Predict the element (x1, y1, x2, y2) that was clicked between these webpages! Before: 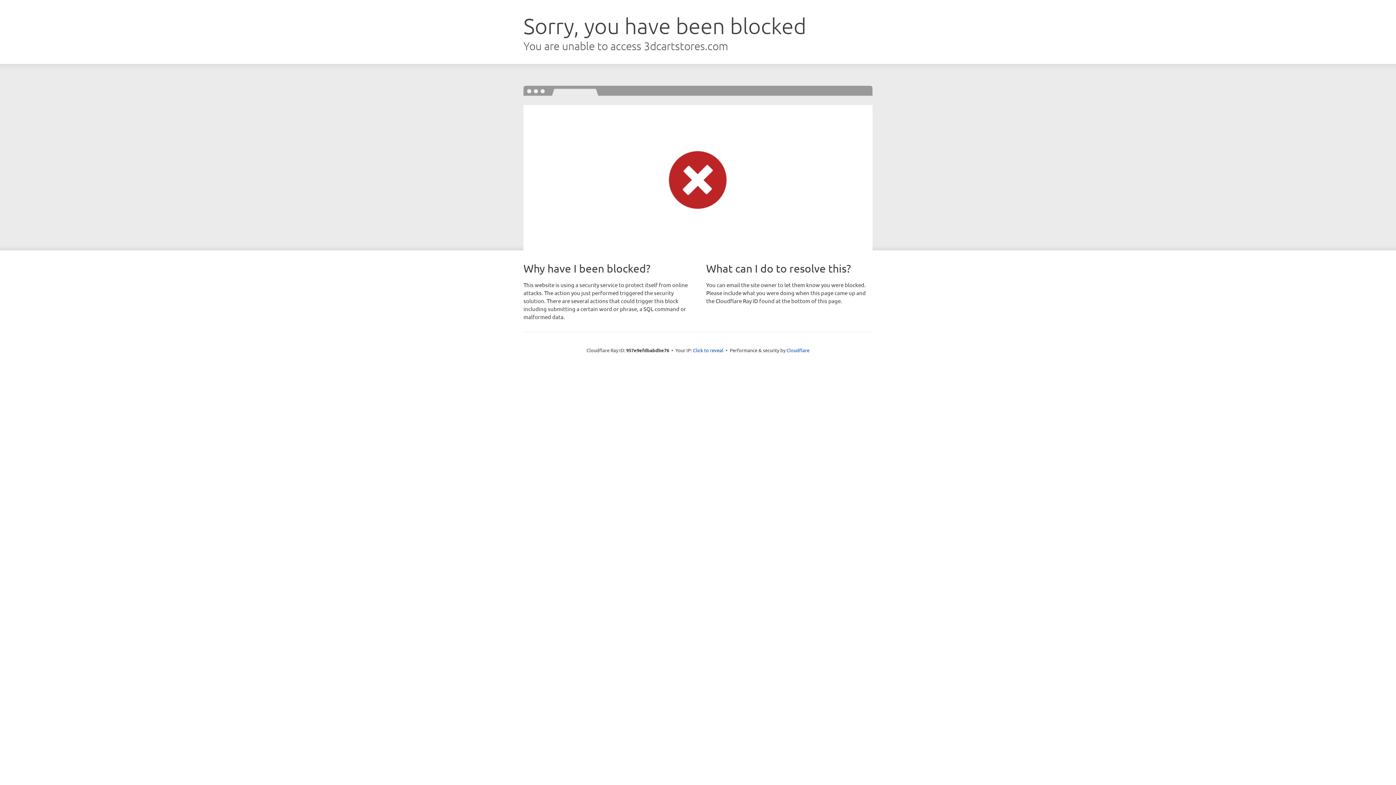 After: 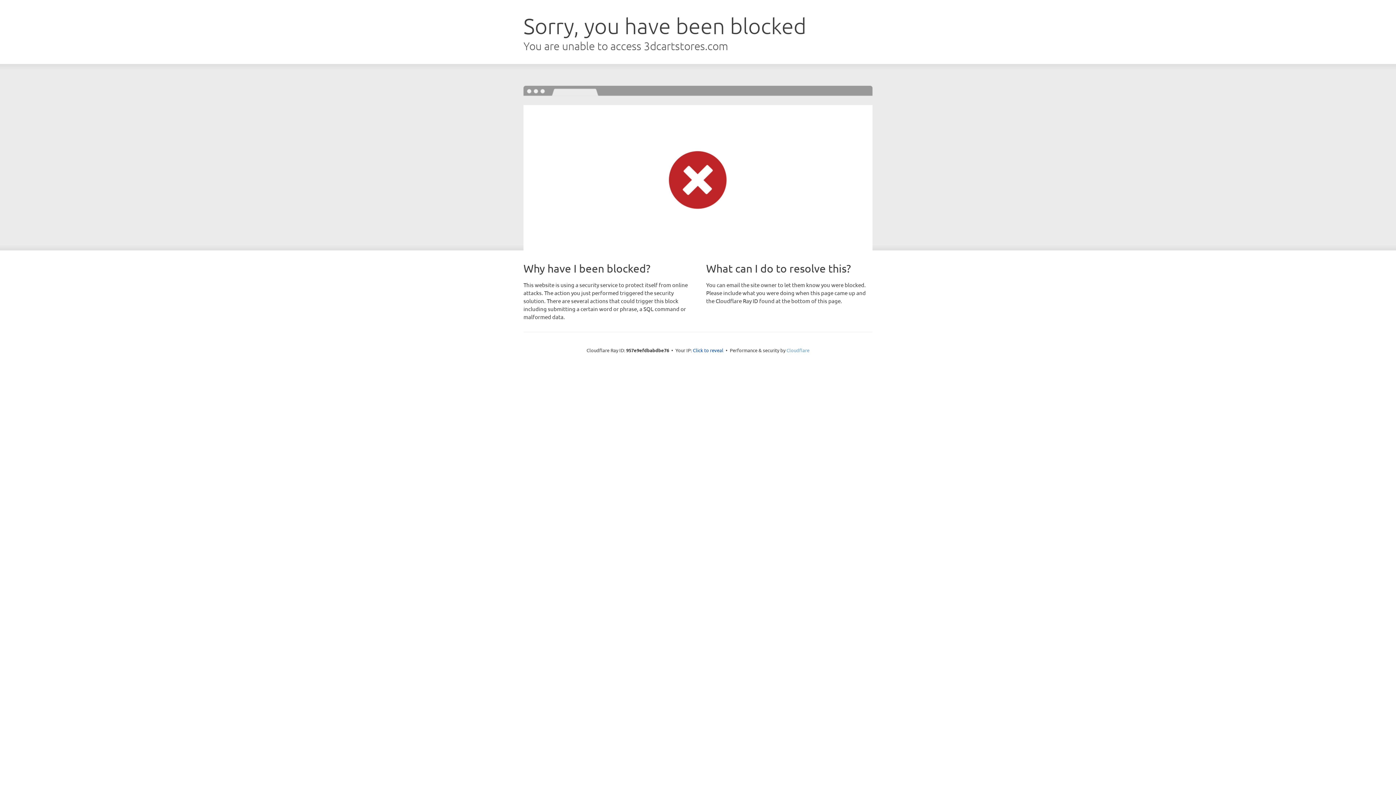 Action: label: Cloudflare bbox: (786, 347, 809, 353)